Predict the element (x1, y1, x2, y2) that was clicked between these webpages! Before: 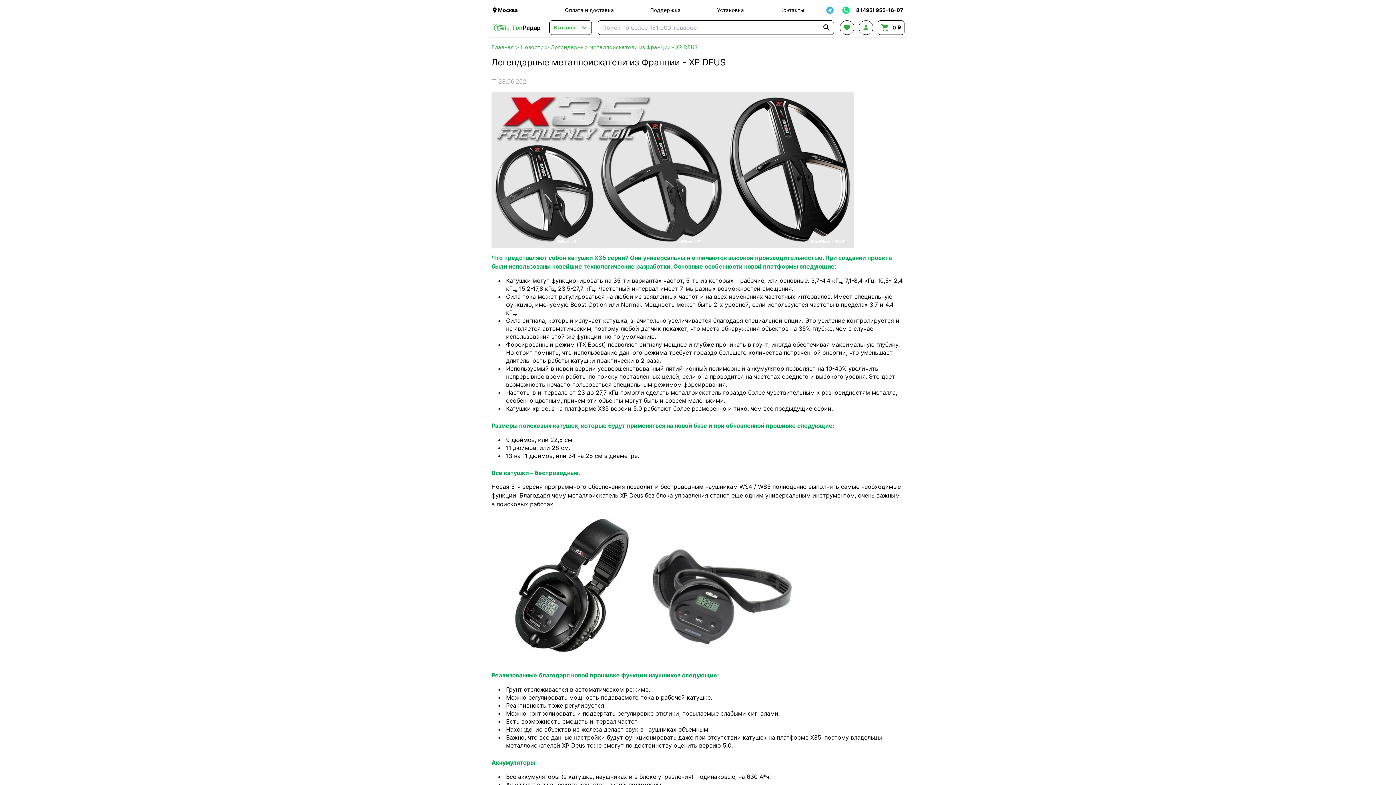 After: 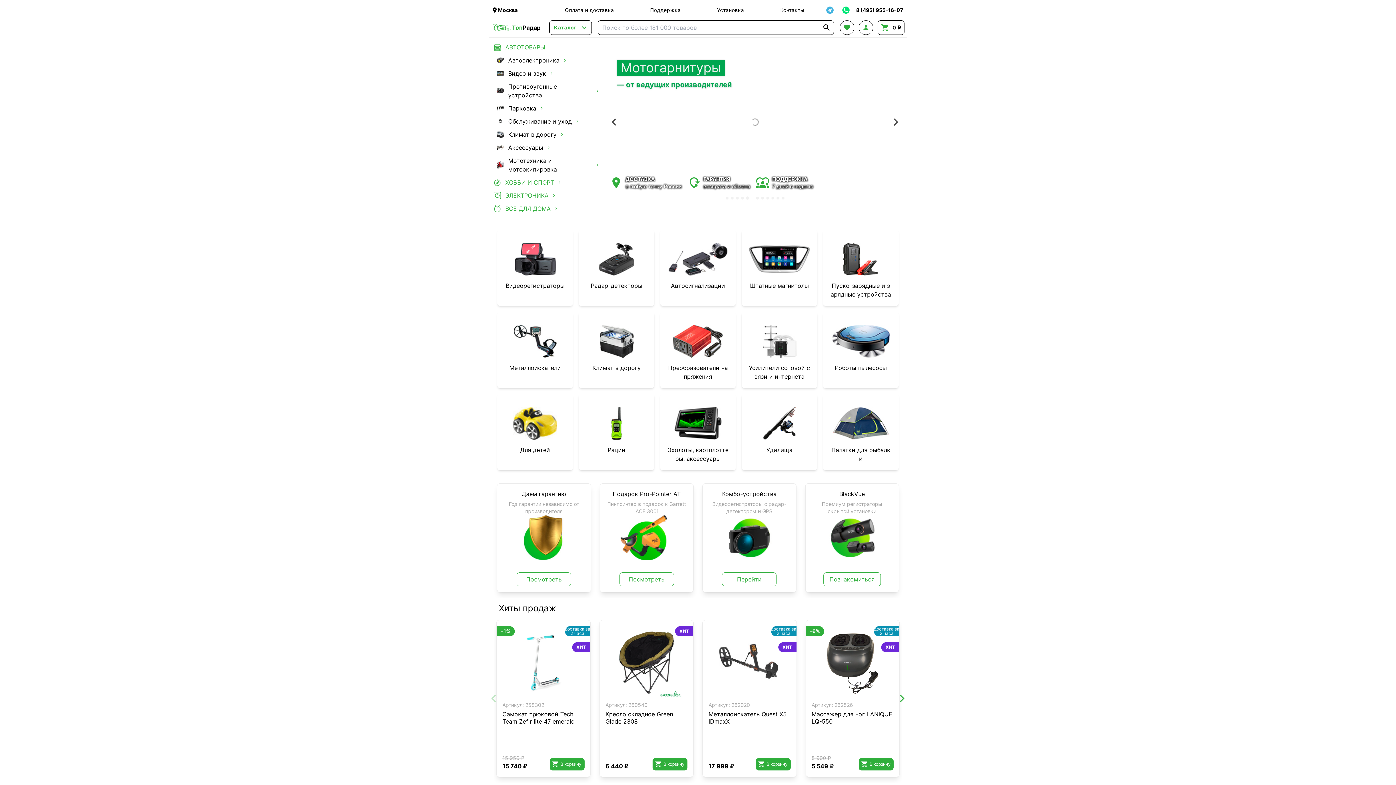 Action: bbox: (491, 43, 513, 50) label: Главная